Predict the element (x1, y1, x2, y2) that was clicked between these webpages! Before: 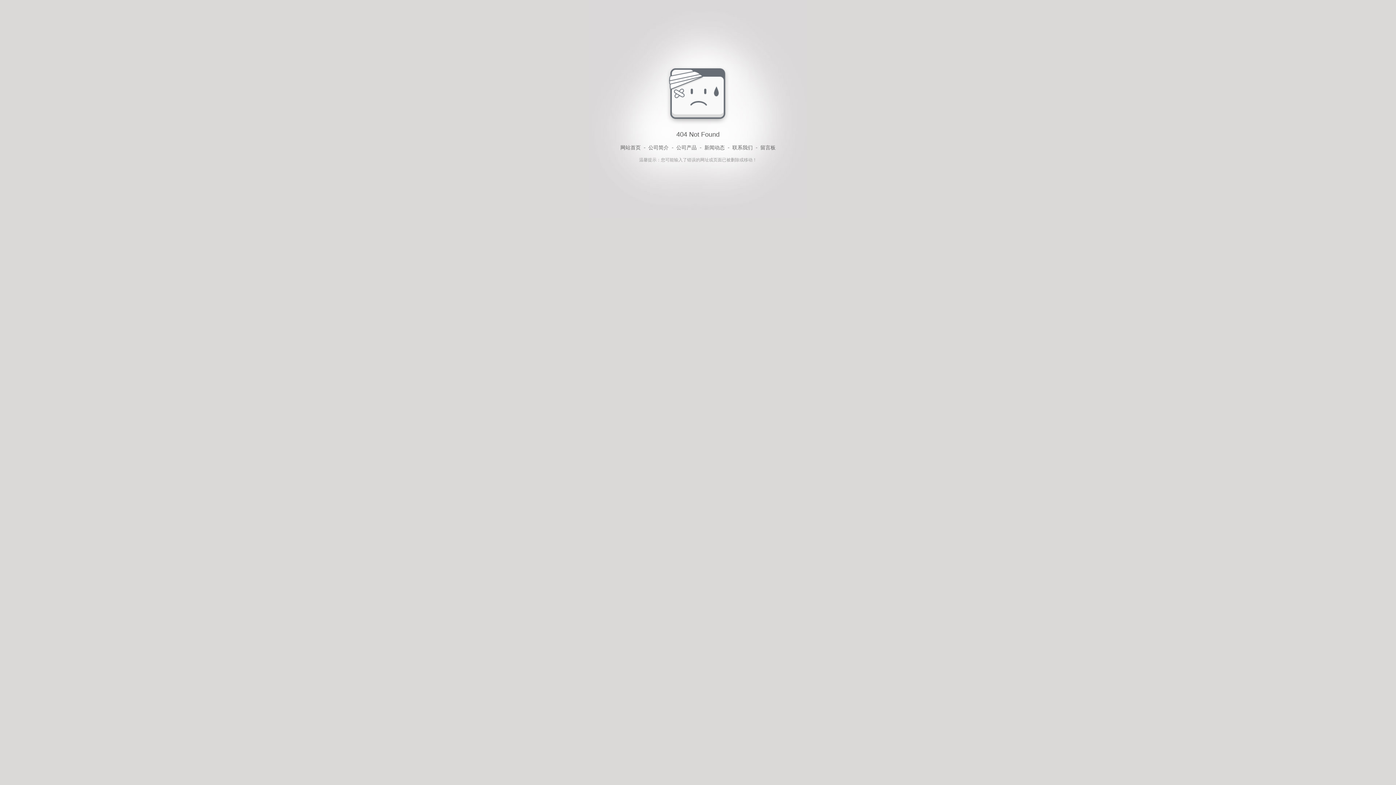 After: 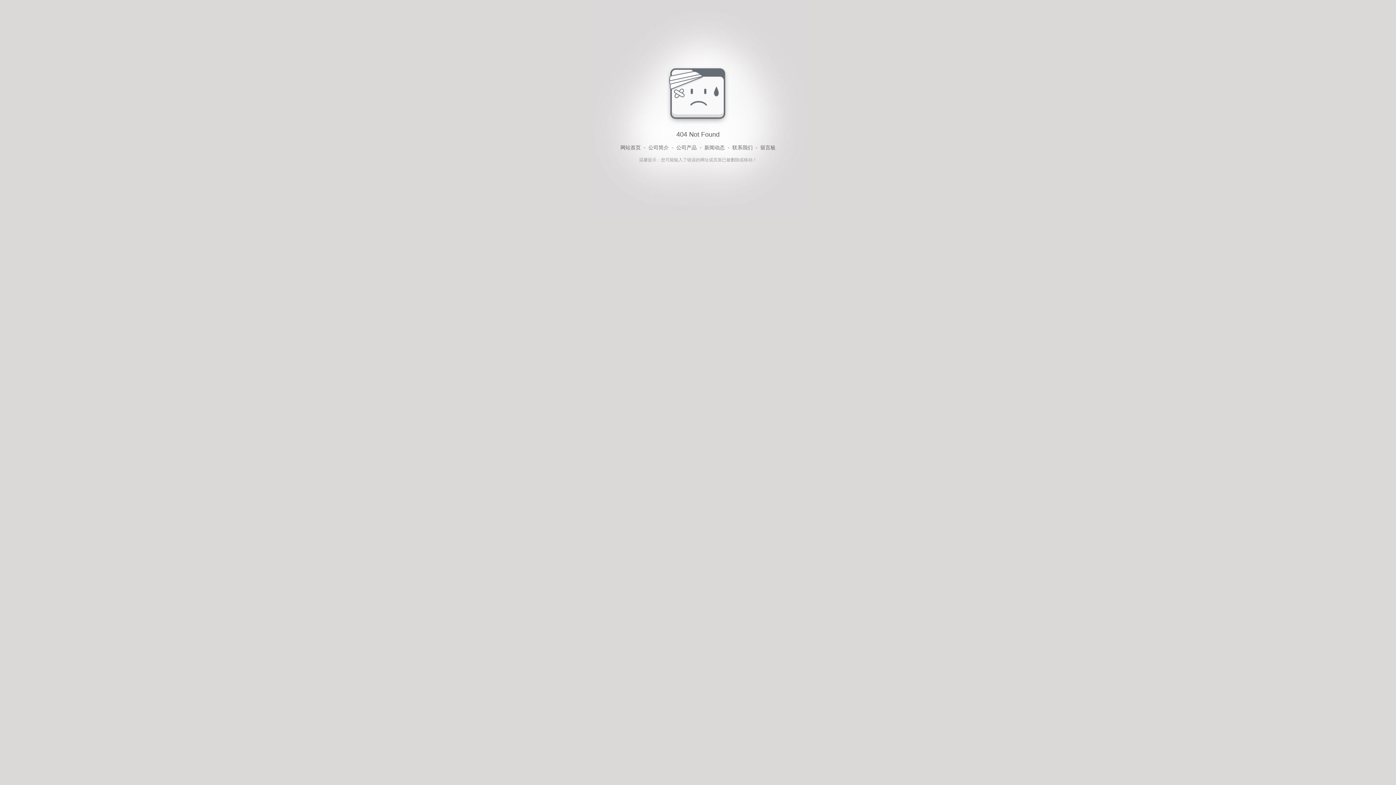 Action: label: 留言板 bbox: (760, 143, 775, 152)